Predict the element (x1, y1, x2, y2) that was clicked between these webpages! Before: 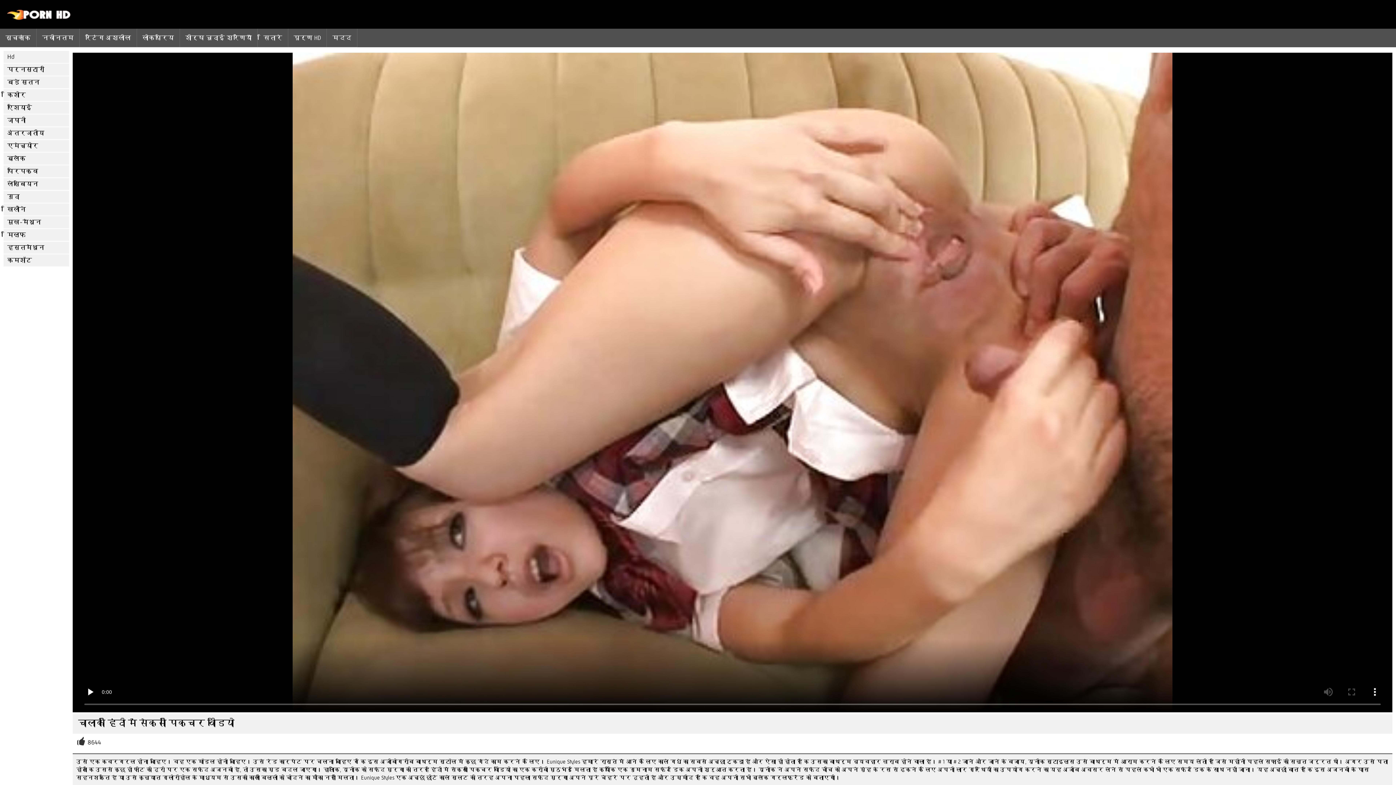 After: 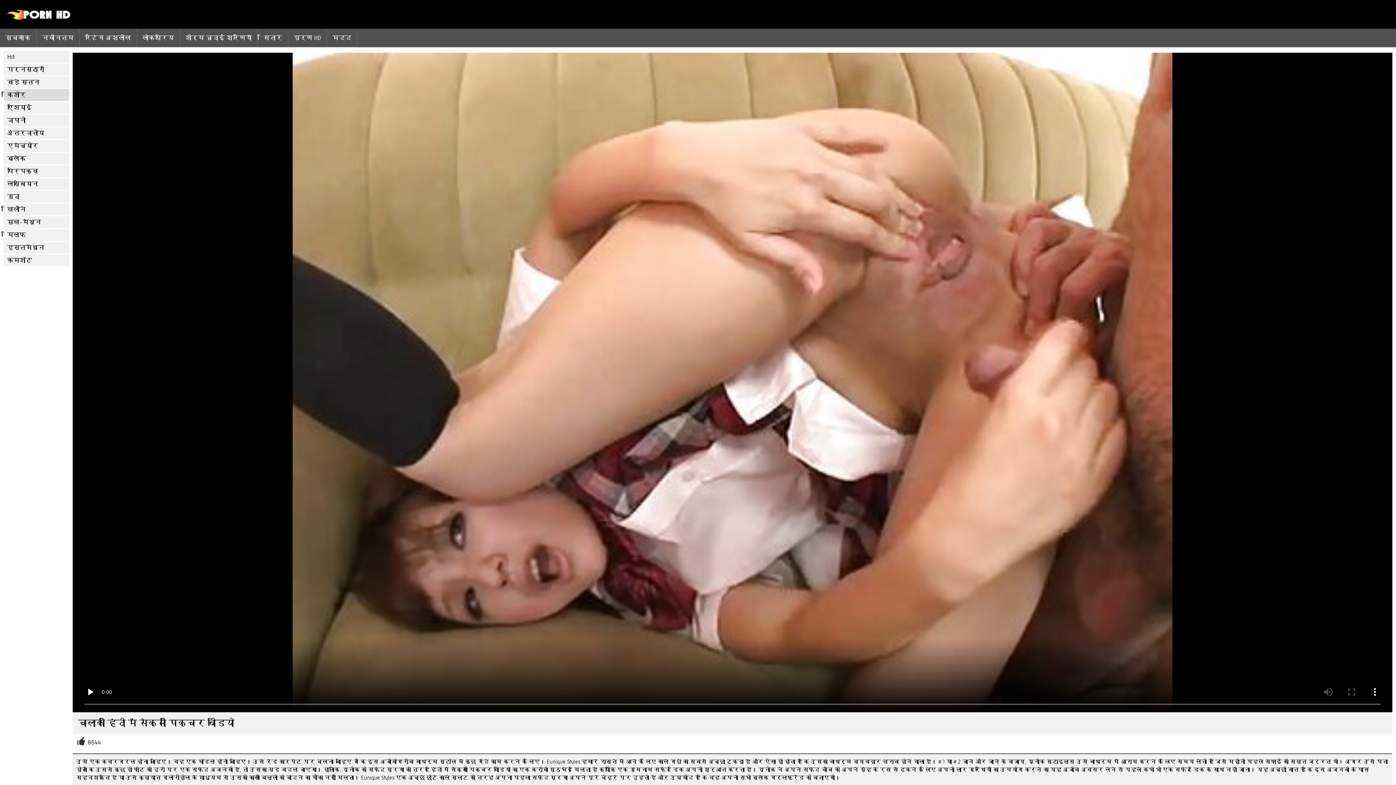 Action: bbox: (3, 89, 69, 101) label: किशोर